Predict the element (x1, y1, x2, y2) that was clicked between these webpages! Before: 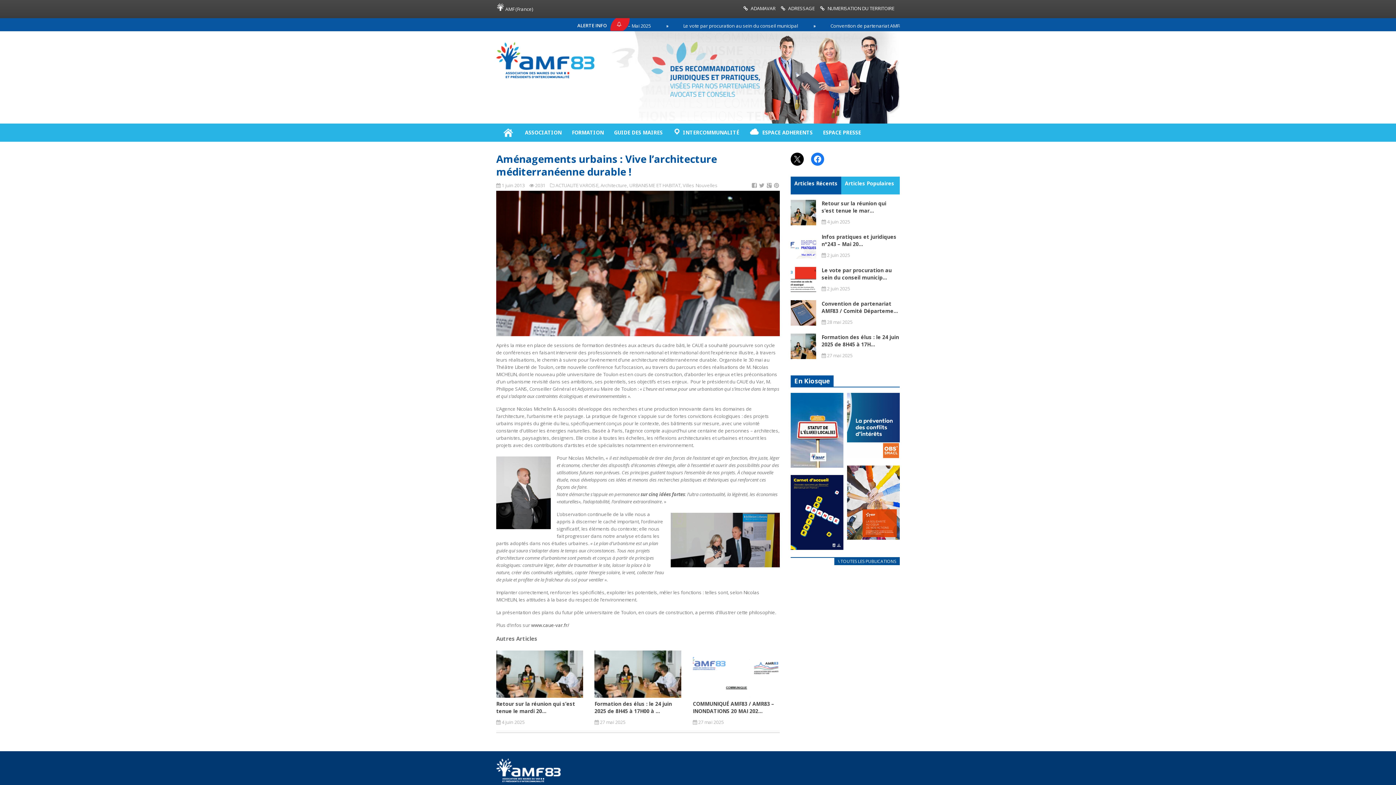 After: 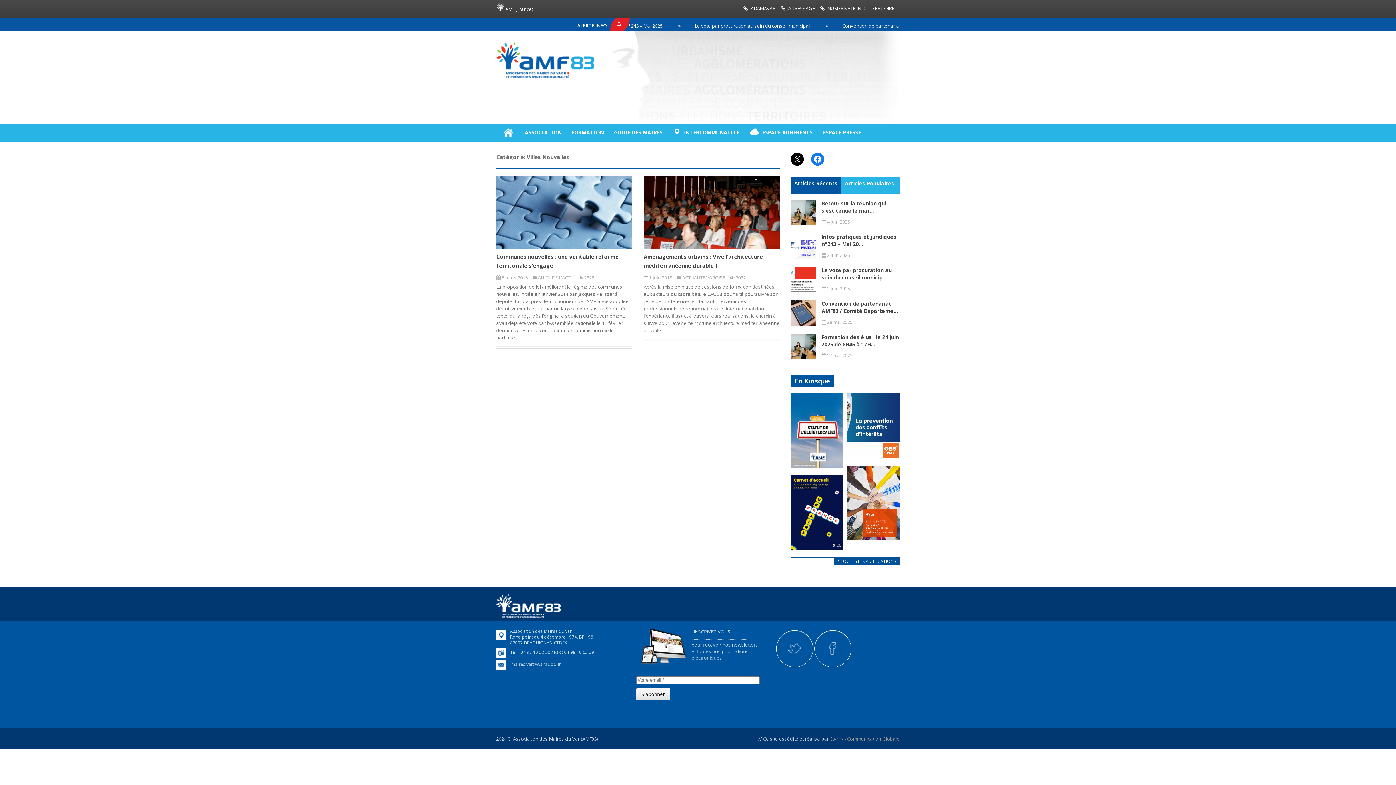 Action: bbox: (682, 182, 717, 188) label: Villes Nouvelles